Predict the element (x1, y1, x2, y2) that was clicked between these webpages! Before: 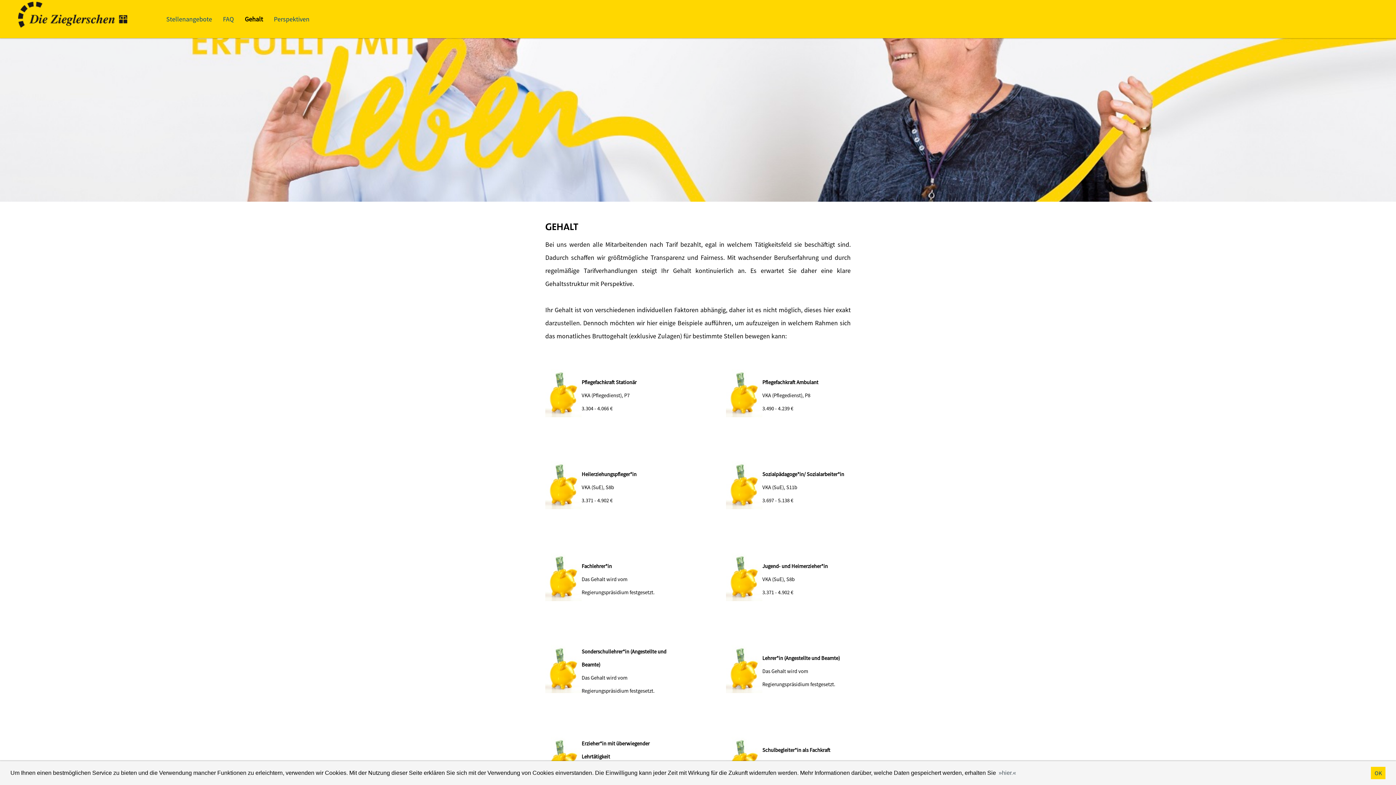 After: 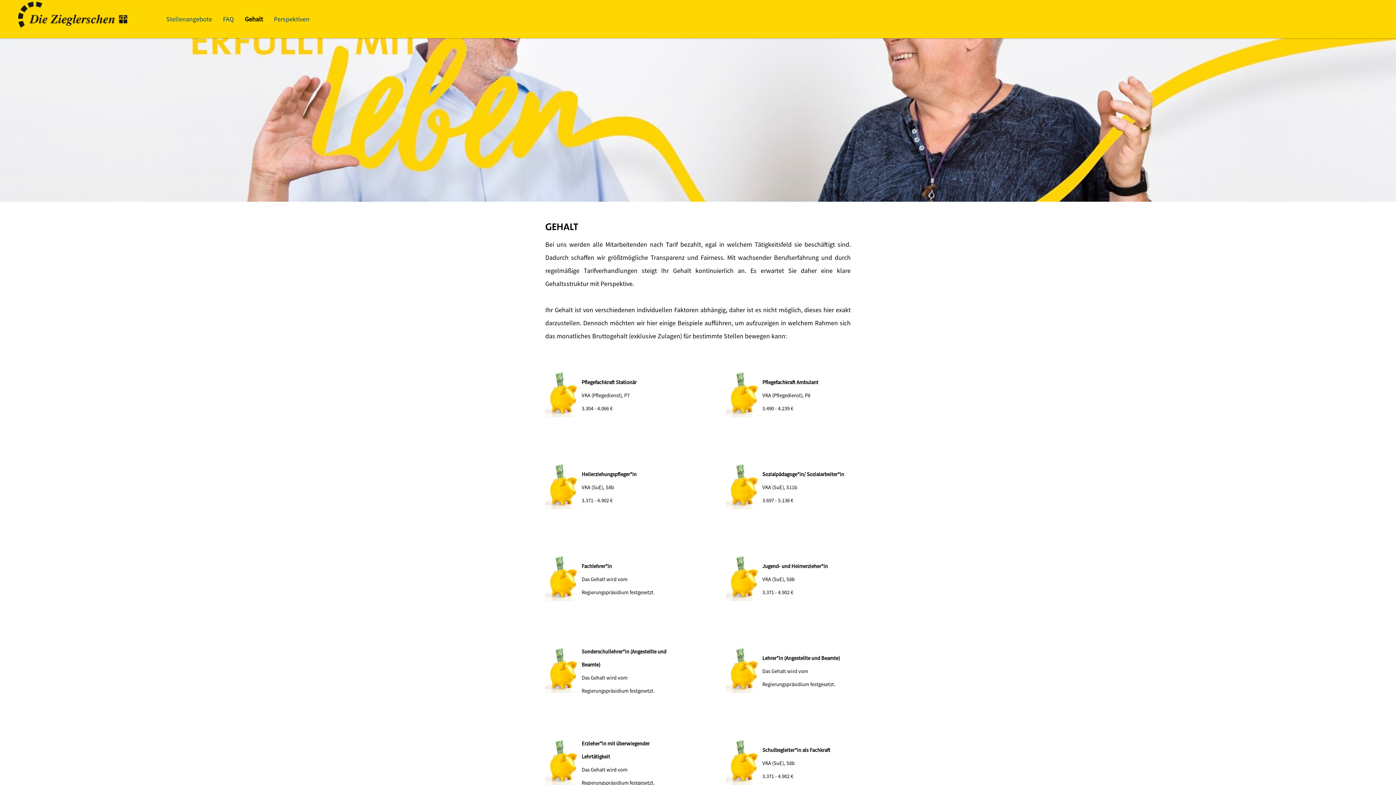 Action: label: dismiss cookie message bbox: (1371, 767, 1385, 779)